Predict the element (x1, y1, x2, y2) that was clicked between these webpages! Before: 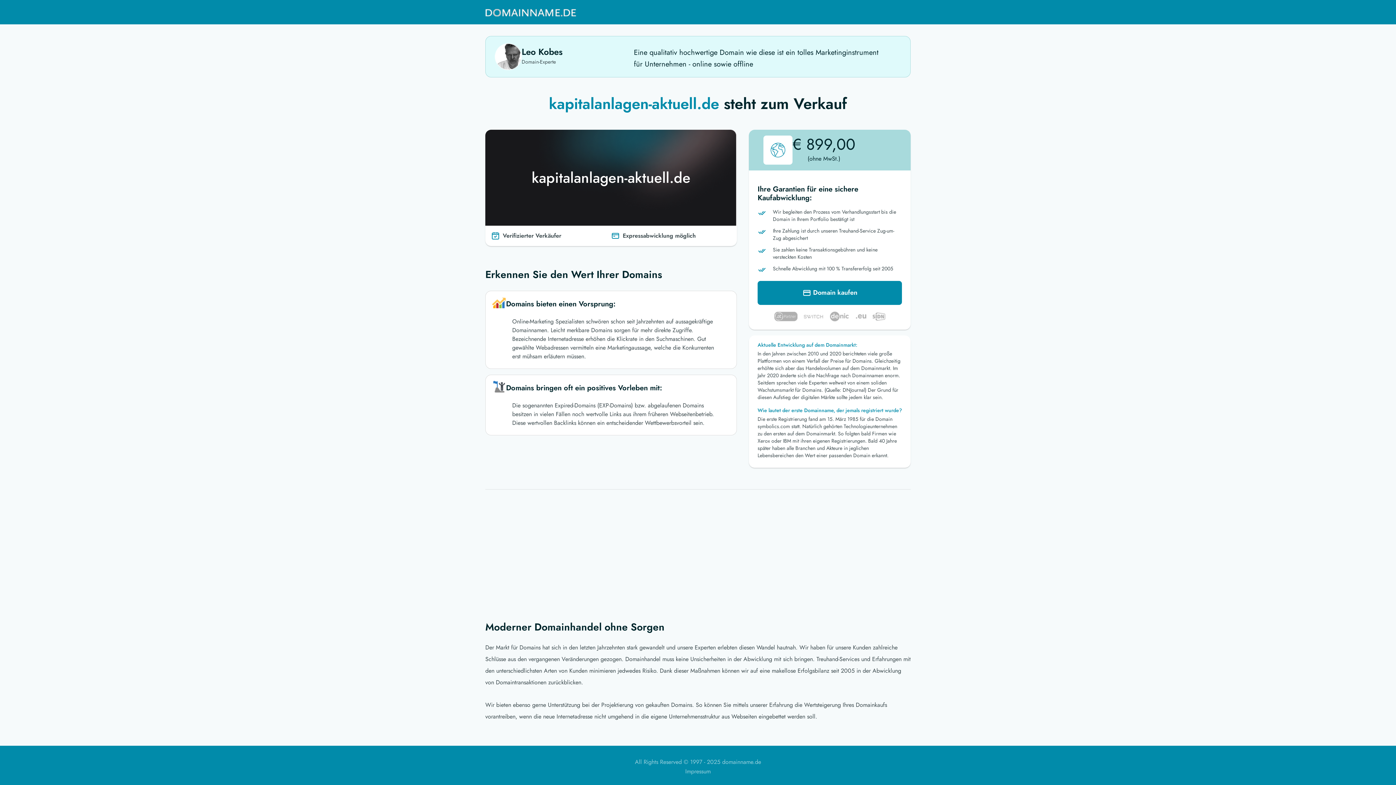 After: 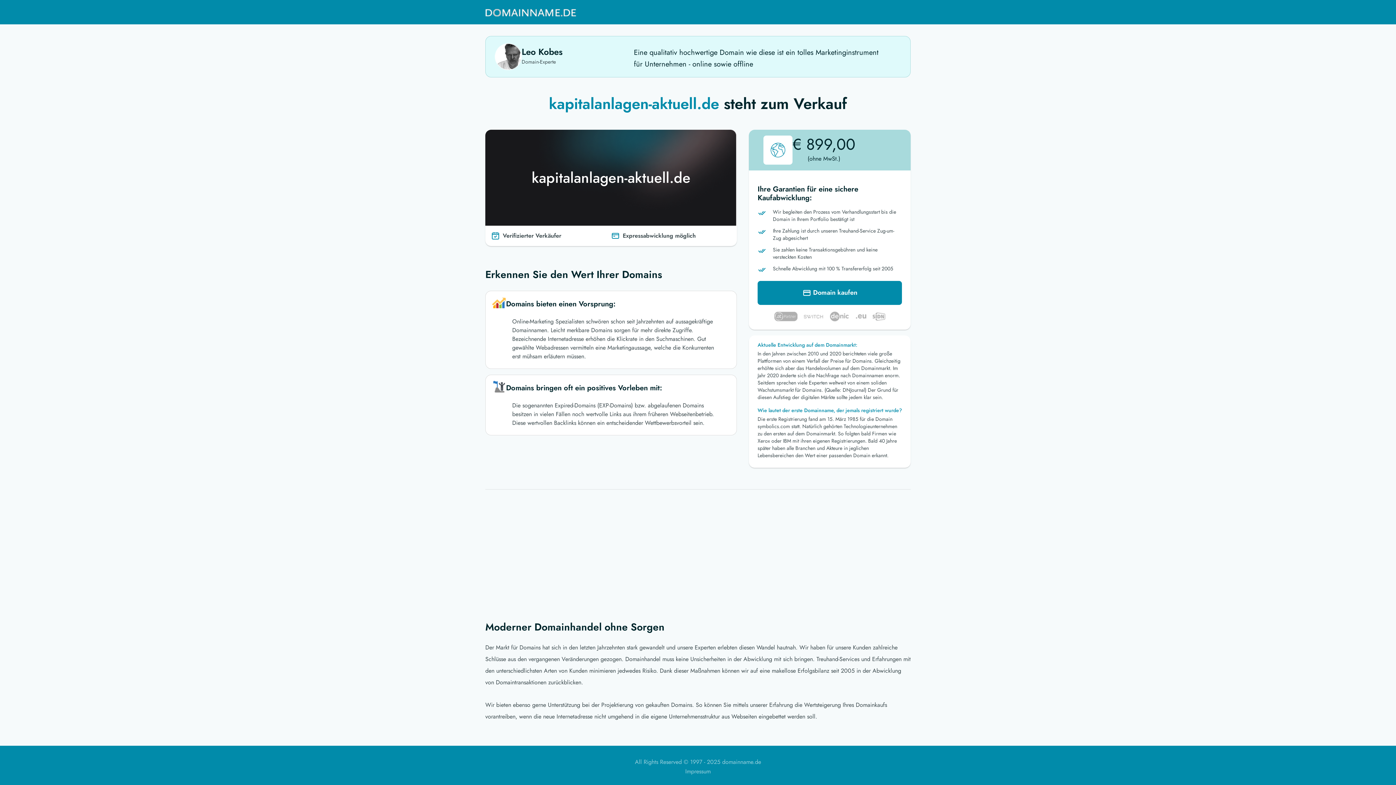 Action: bbox: (485, 3, 576, 21)